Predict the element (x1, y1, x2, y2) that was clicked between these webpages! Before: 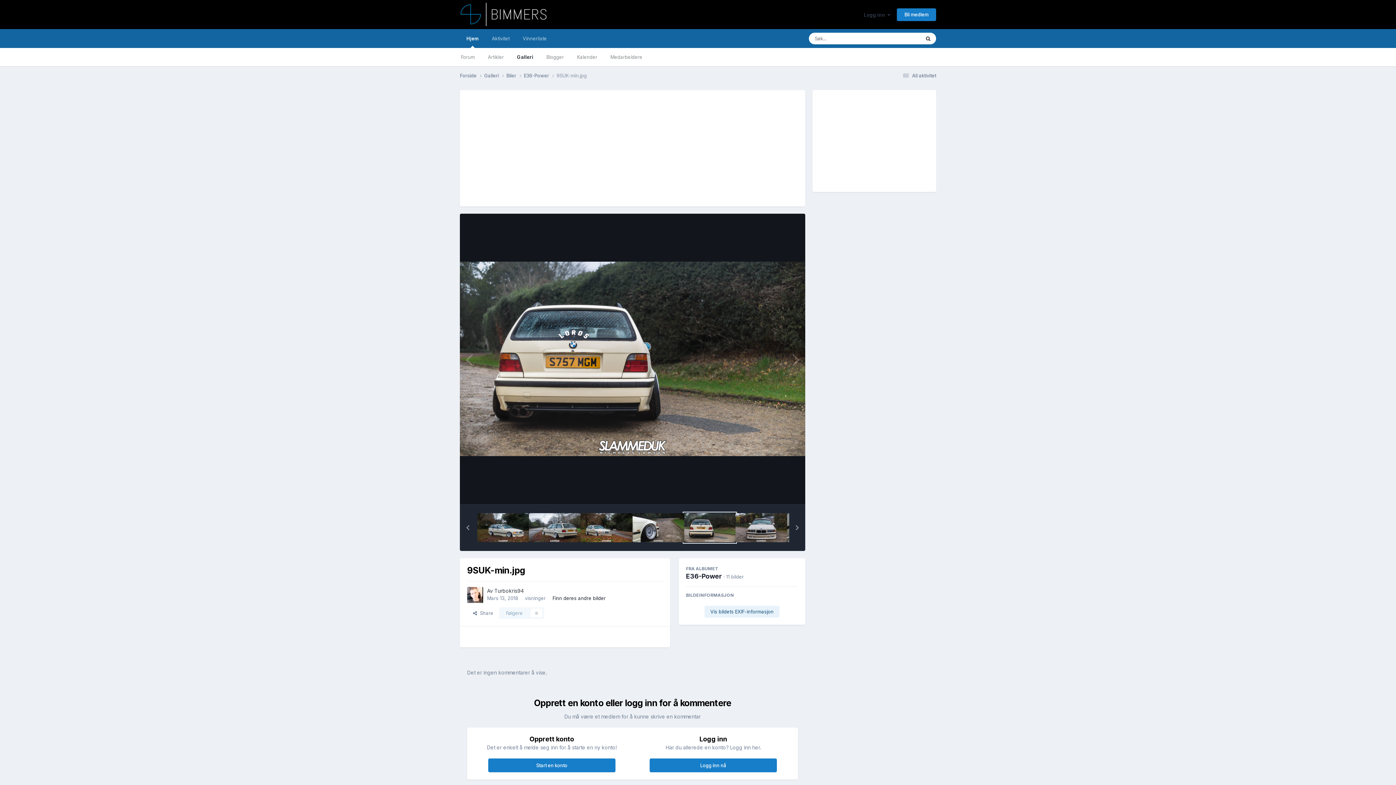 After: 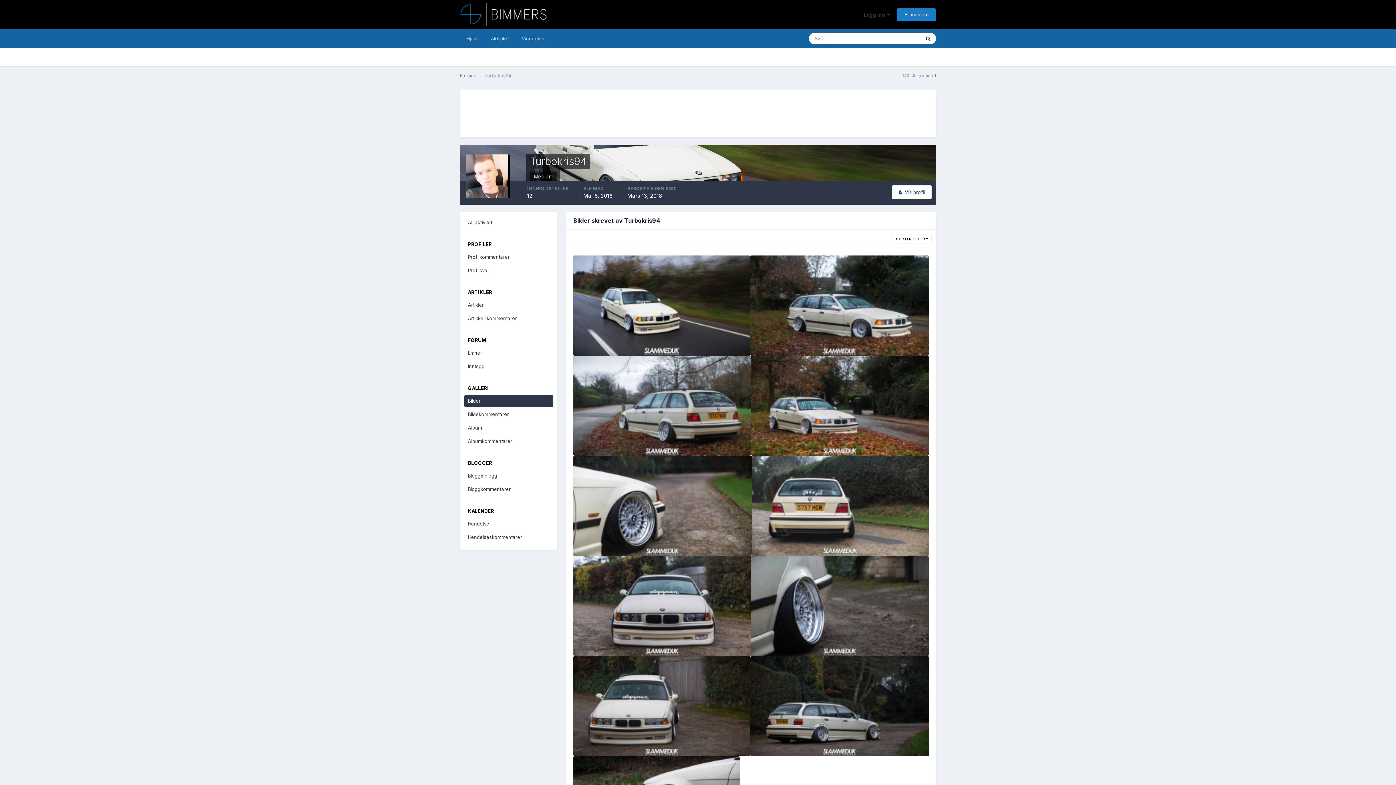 Action: bbox: (552, 595, 605, 601) label: Finn deres andre bilder